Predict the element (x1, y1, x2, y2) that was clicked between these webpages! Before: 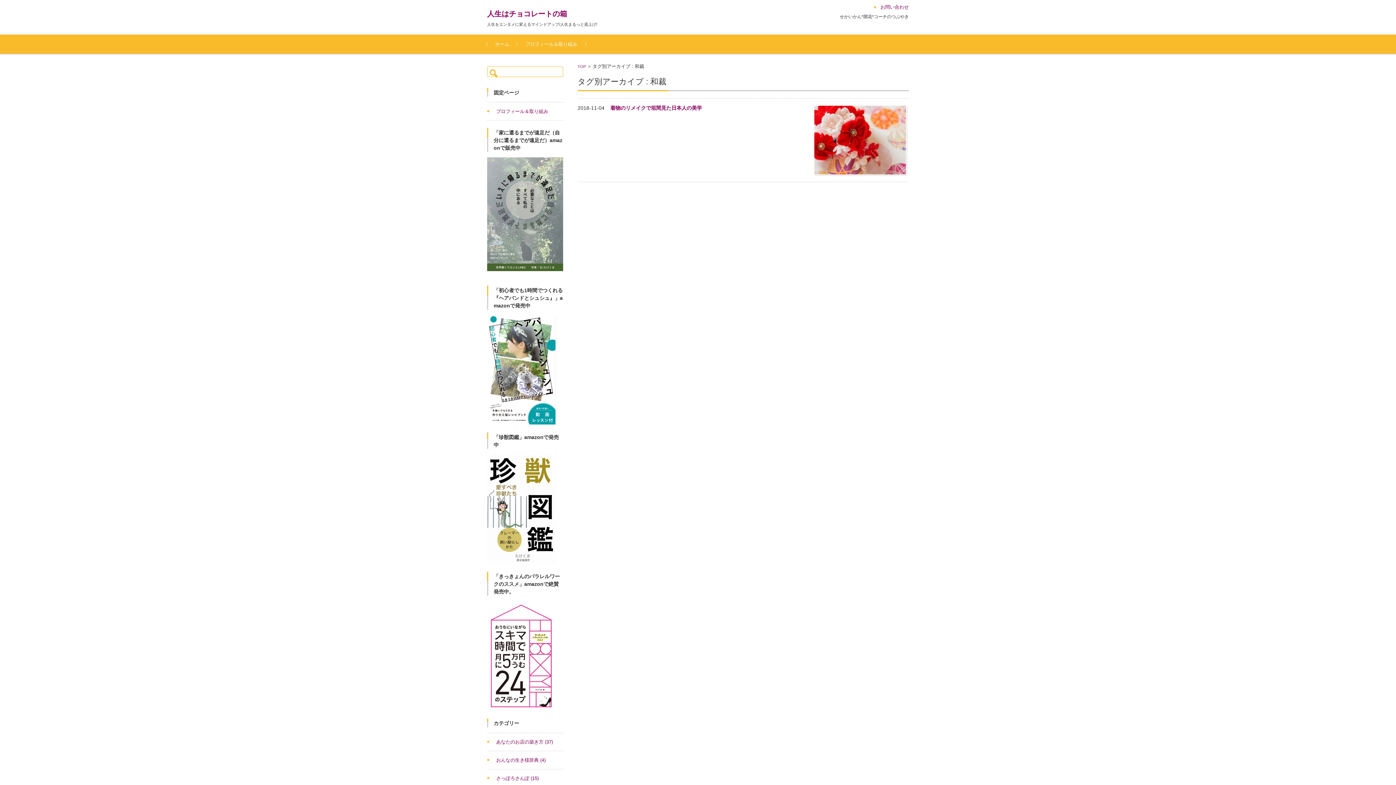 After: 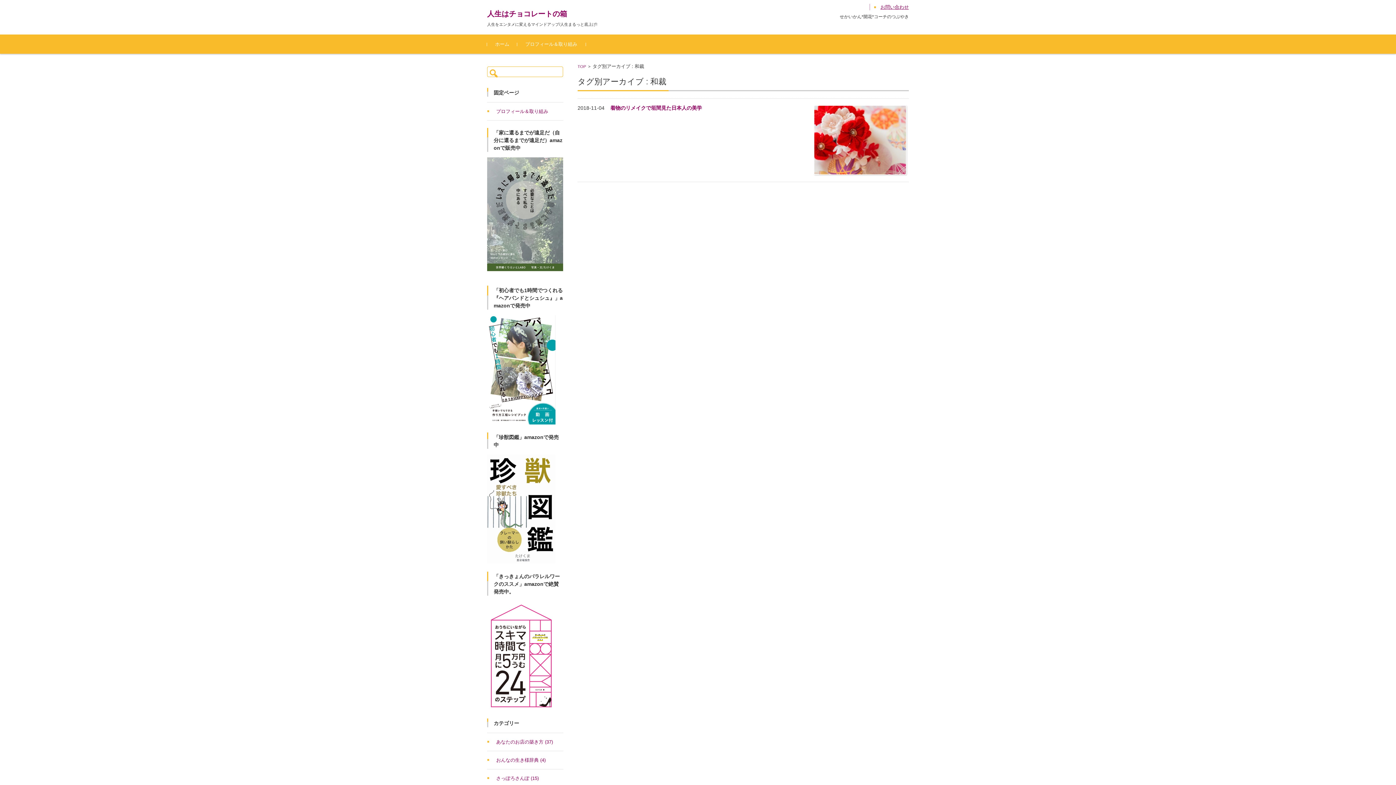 Action: label: お問い合わせ bbox: (870, 0, 909, 13)